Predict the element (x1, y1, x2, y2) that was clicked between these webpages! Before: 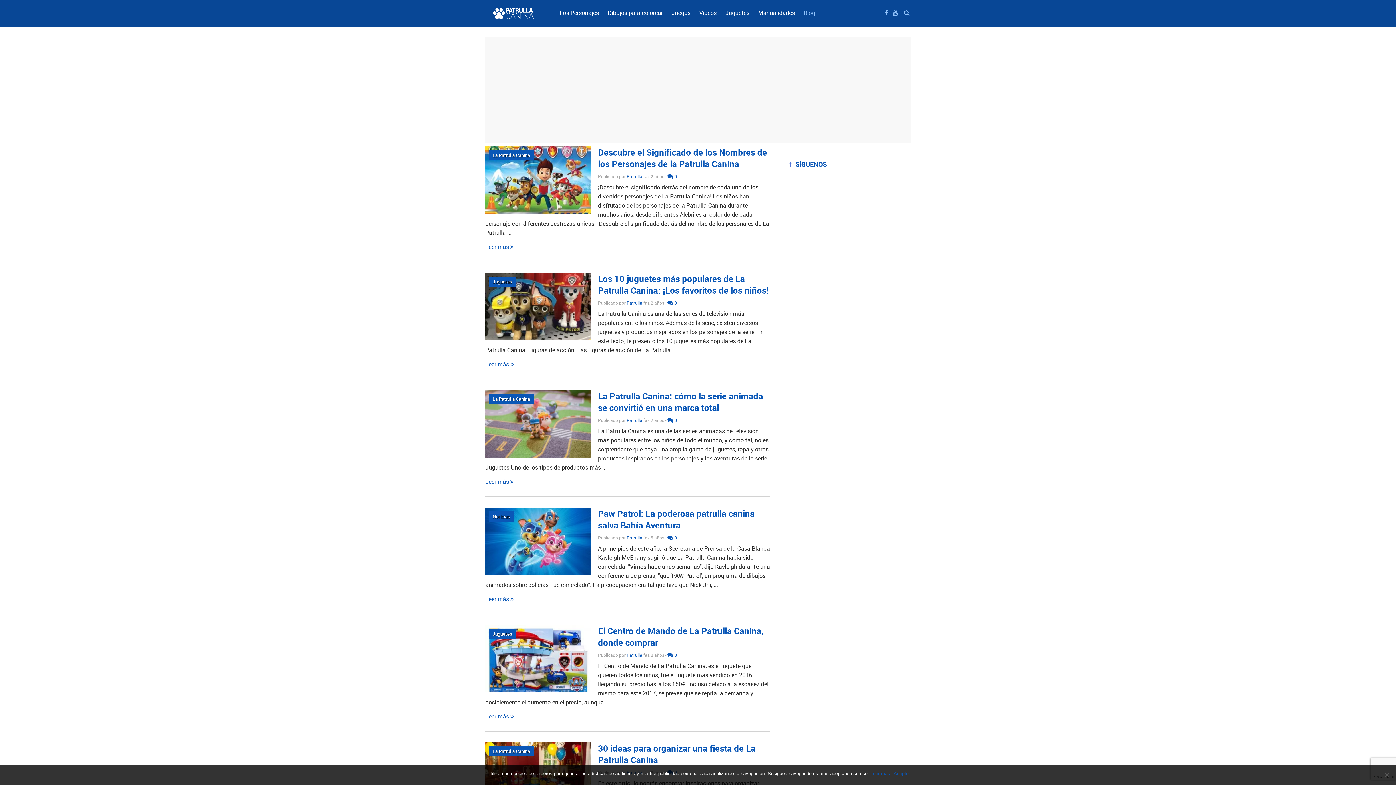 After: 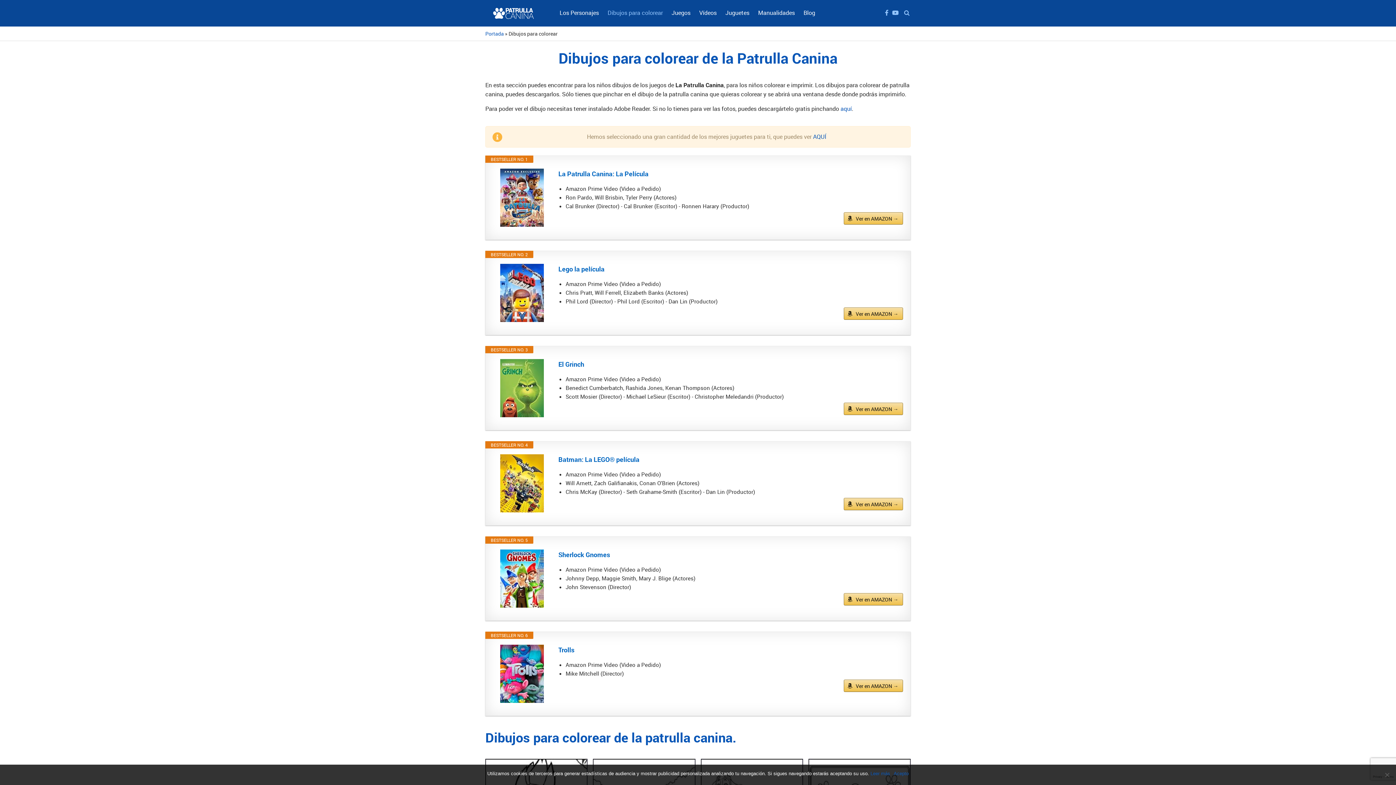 Action: bbox: (603, 6, 667, 19) label: Dibujos para colorear